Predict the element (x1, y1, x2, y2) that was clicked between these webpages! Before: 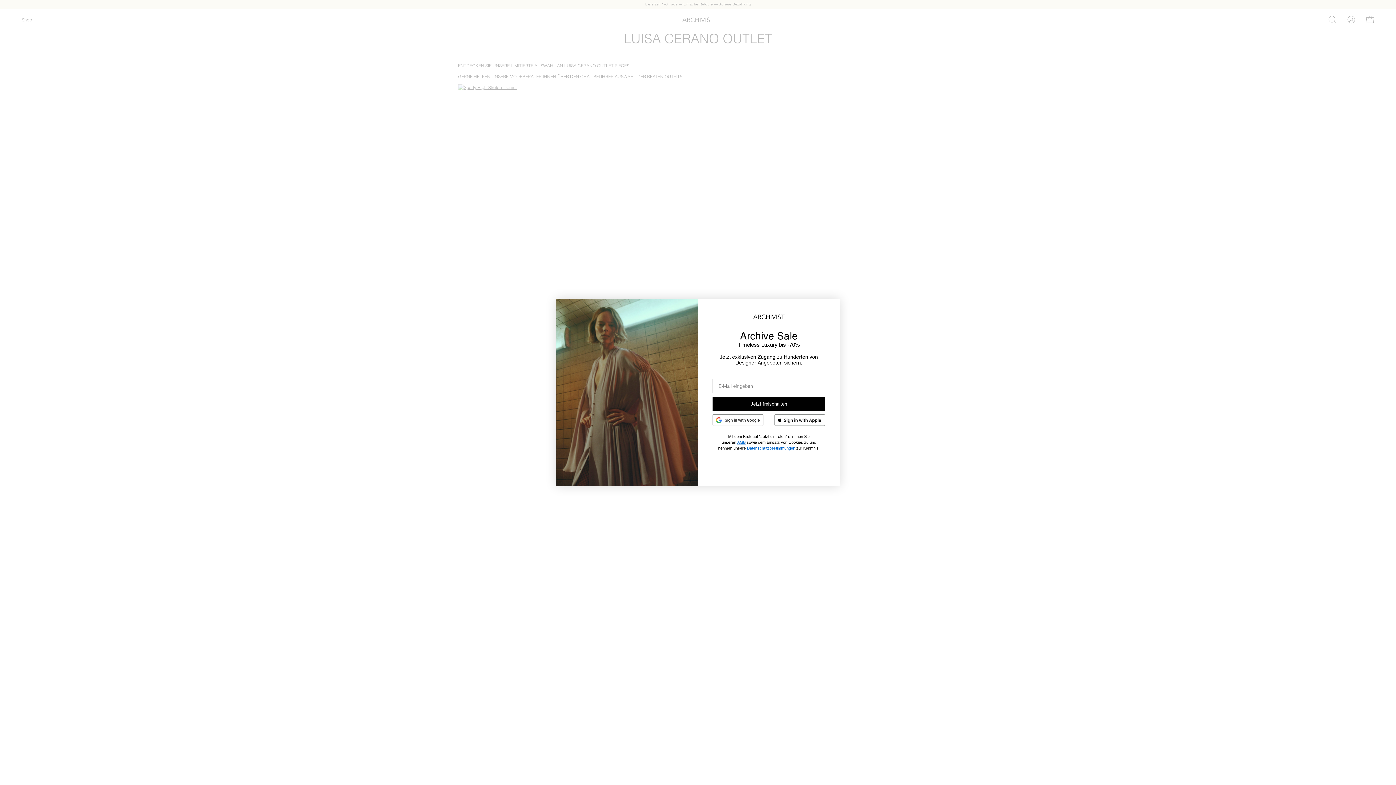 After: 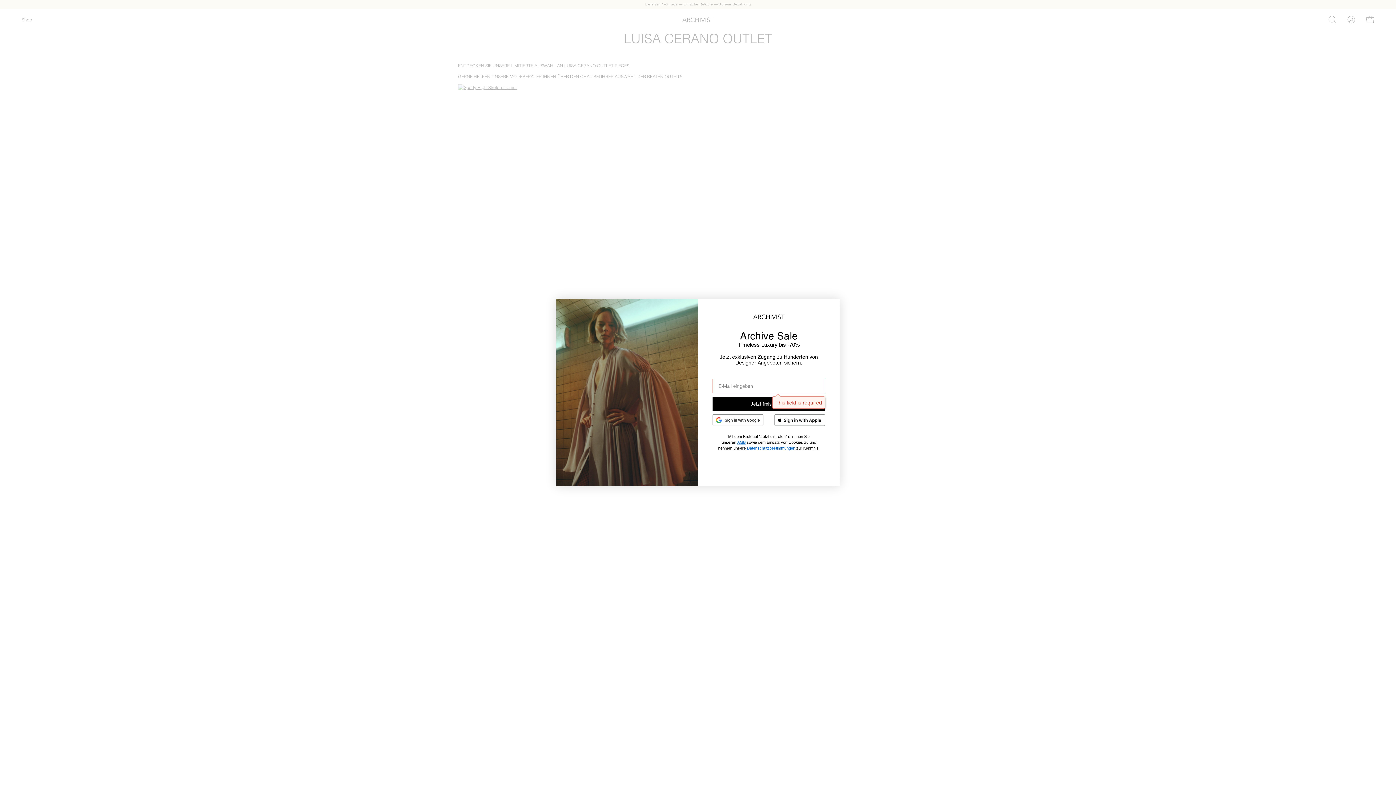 Action: label: Jetzt freischalten bbox: (712, 397, 825, 411)